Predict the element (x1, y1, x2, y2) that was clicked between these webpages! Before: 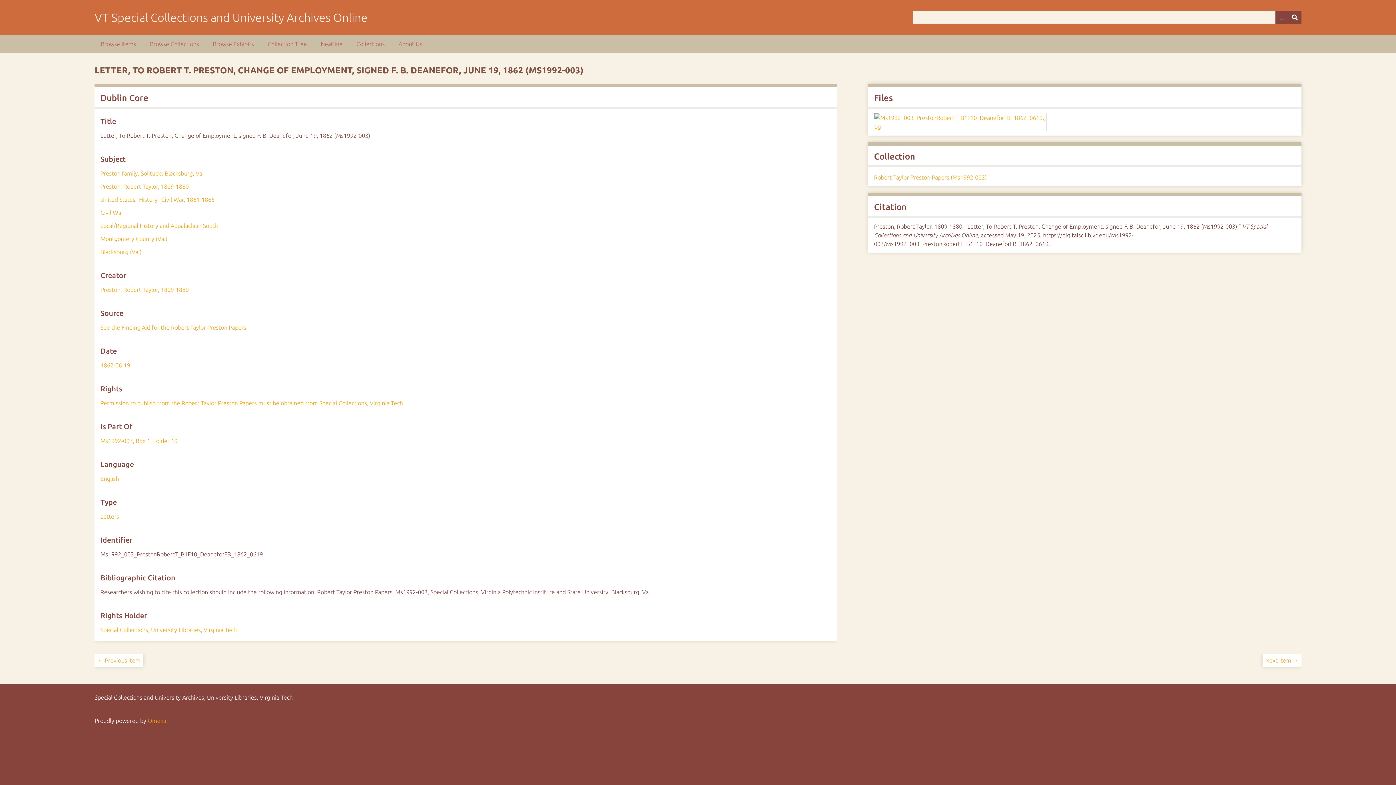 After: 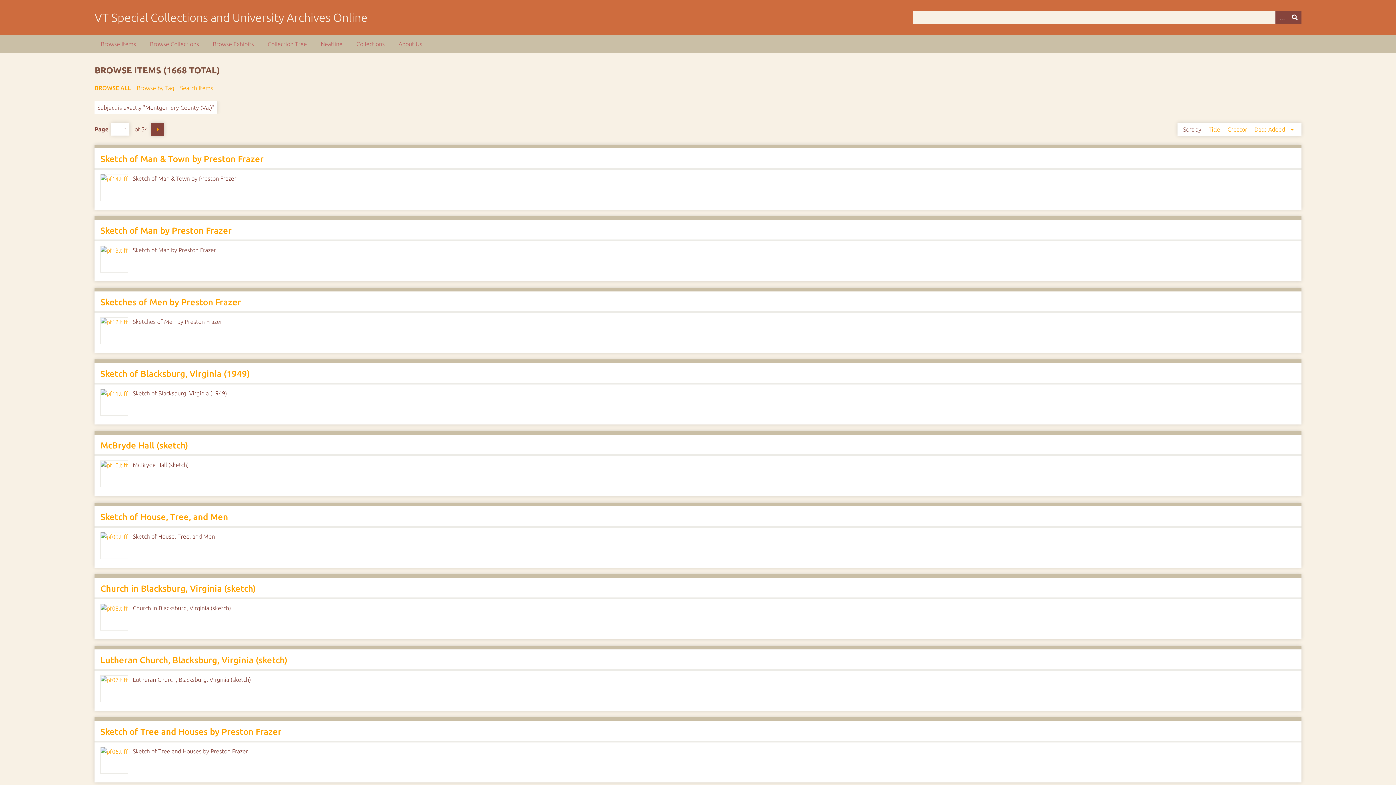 Action: bbox: (100, 235, 167, 242) label: Montgomery County (Va.)